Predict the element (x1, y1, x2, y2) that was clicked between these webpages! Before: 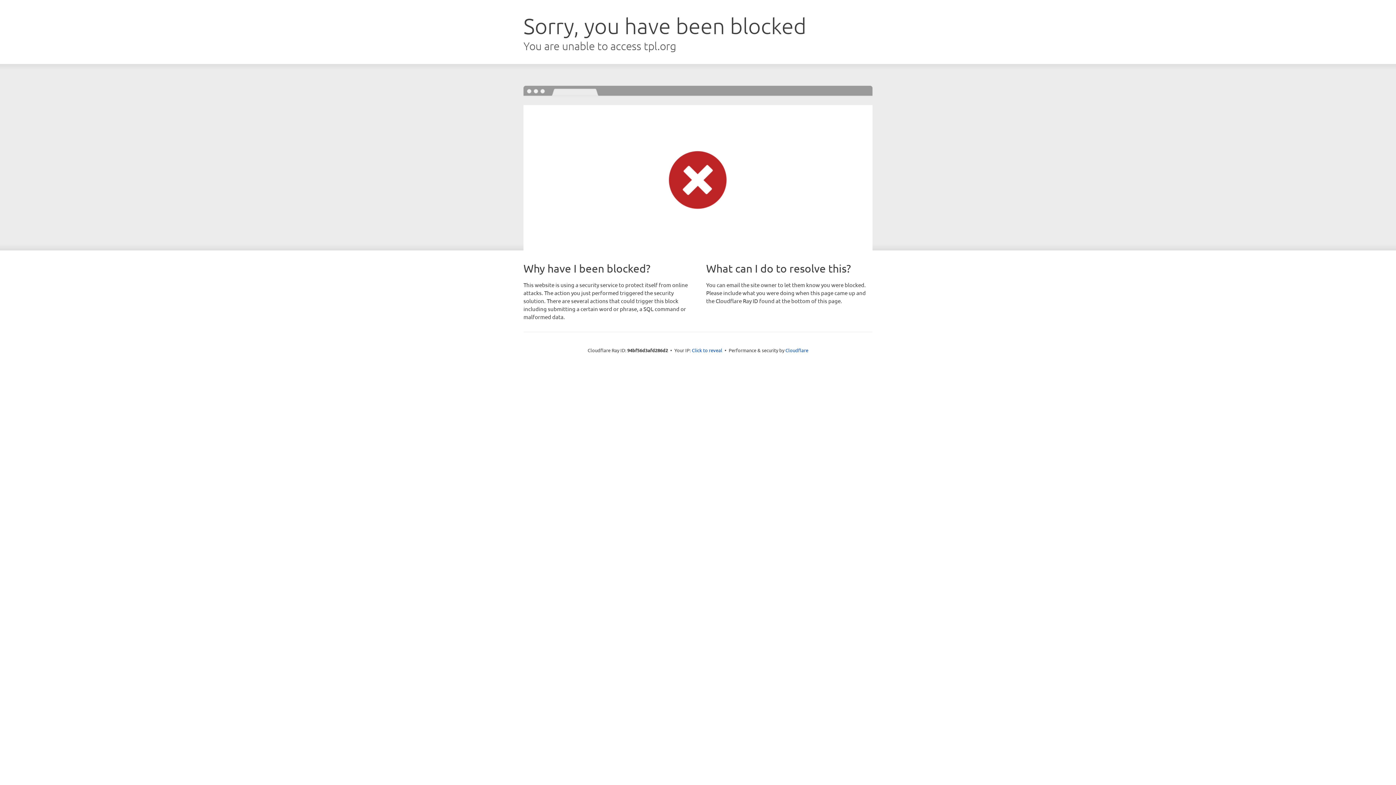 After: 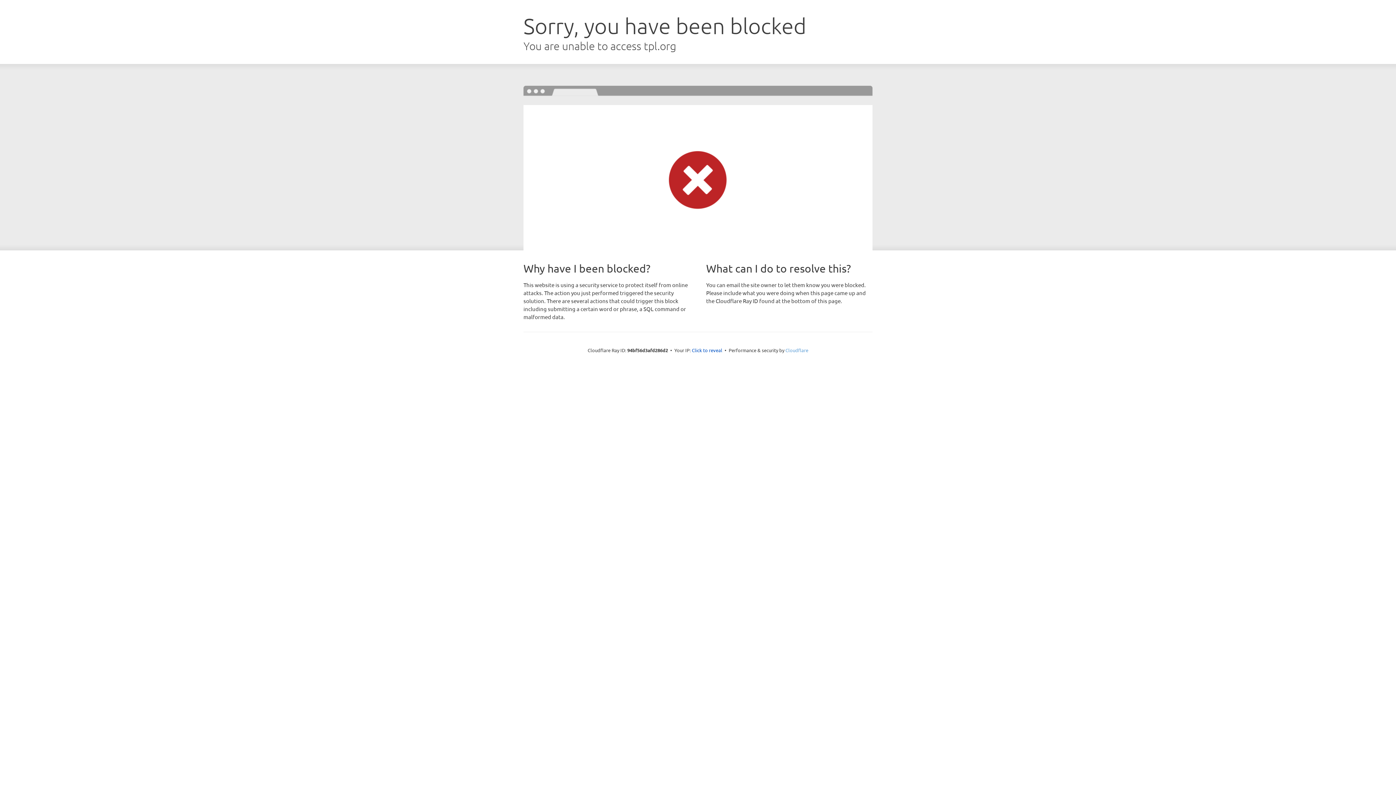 Action: bbox: (785, 347, 808, 353) label: Cloudflare